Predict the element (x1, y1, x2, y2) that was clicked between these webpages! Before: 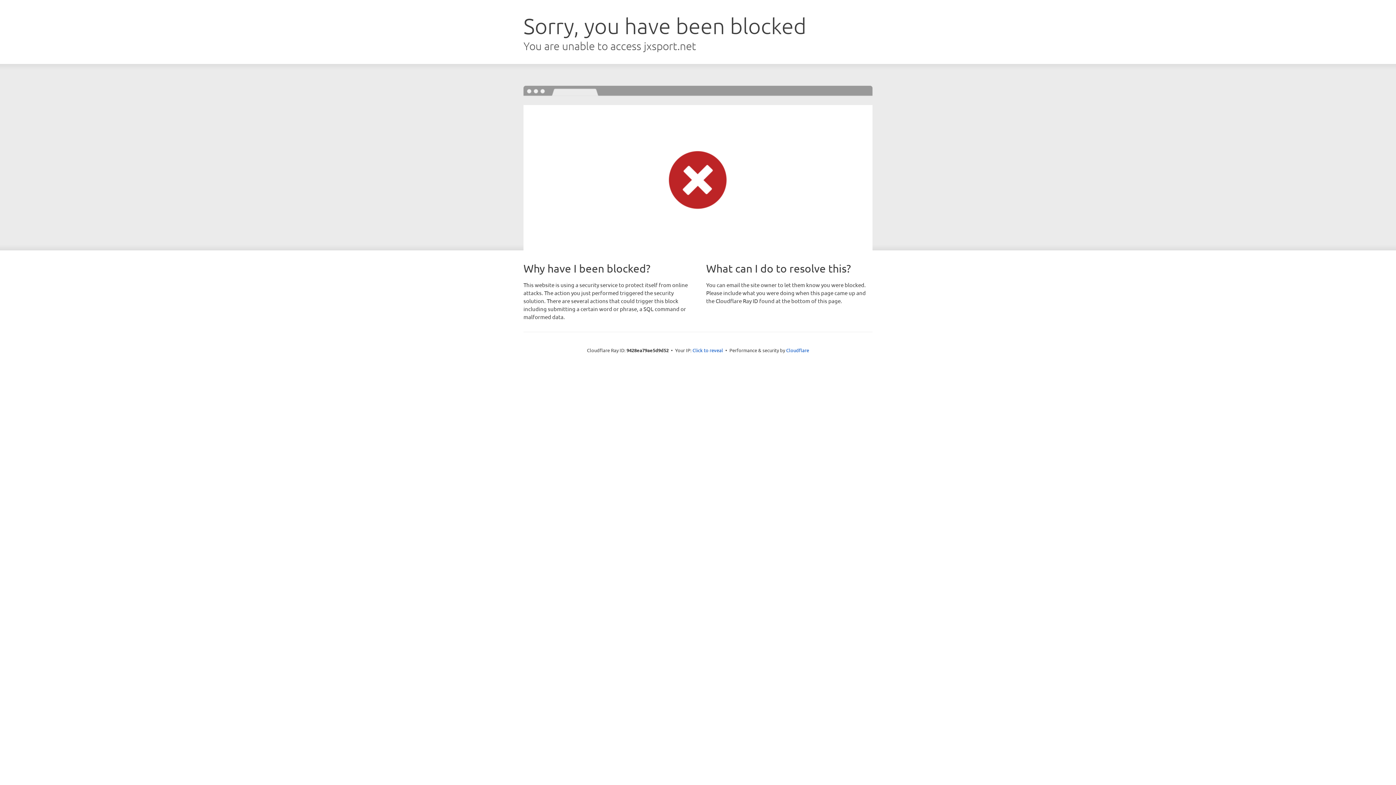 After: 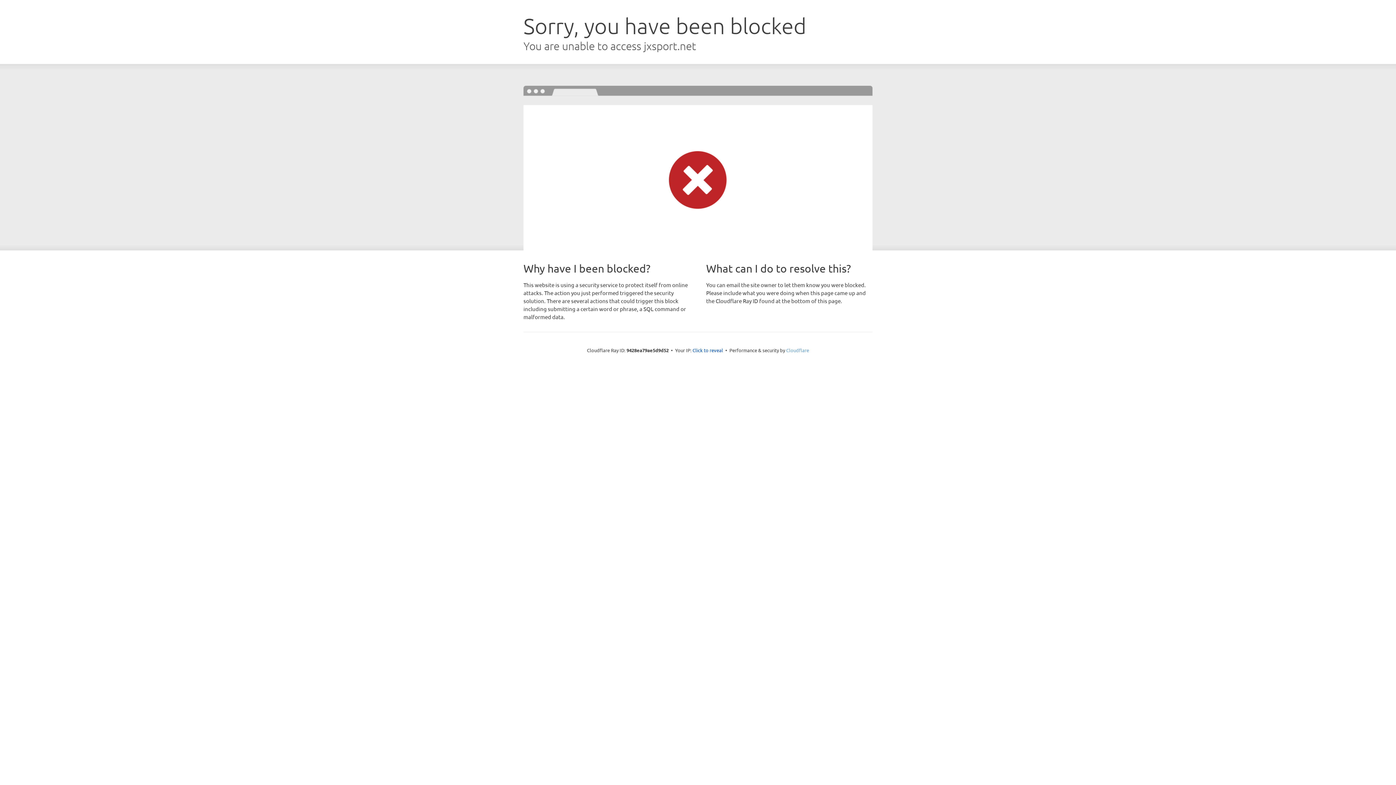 Action: bbox: (786, 347, 809, 353) label: Cloudflare